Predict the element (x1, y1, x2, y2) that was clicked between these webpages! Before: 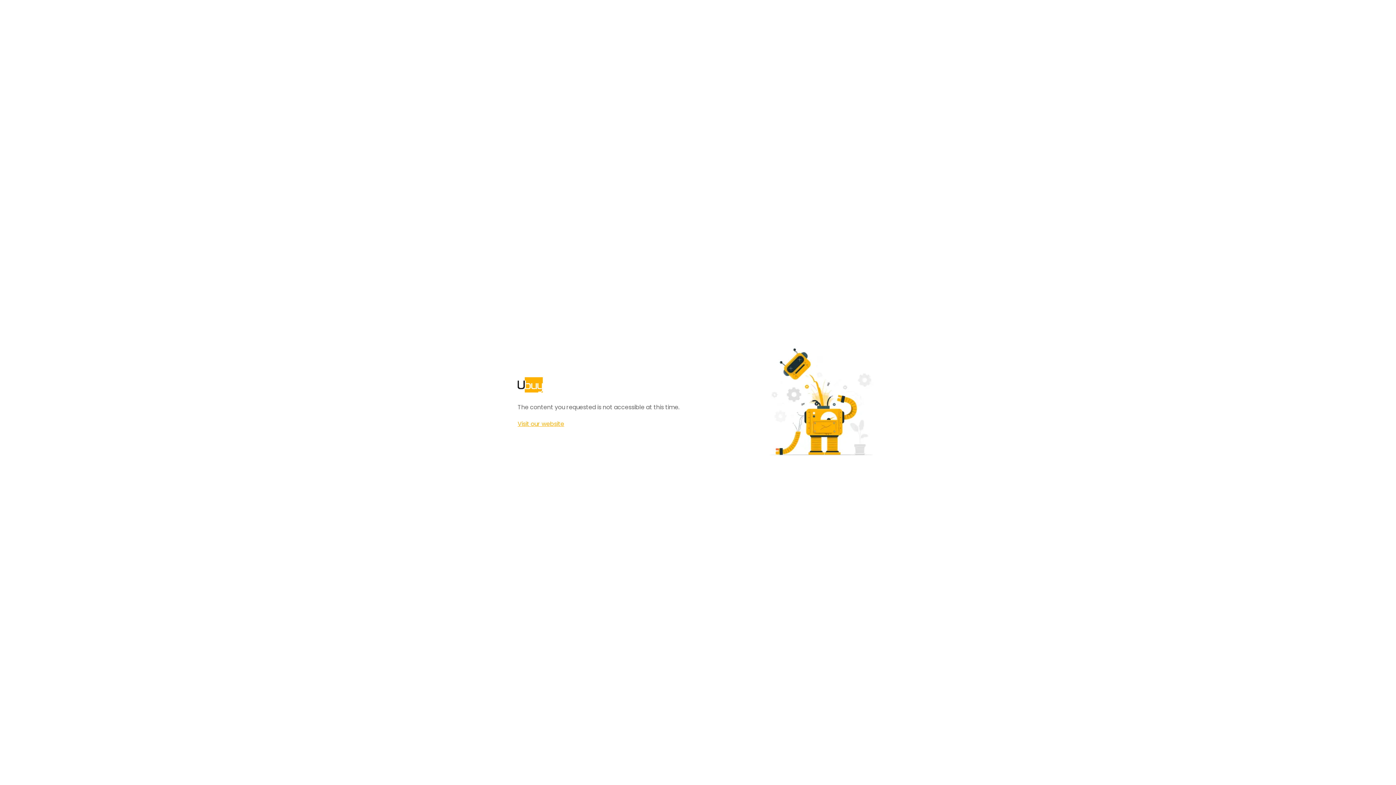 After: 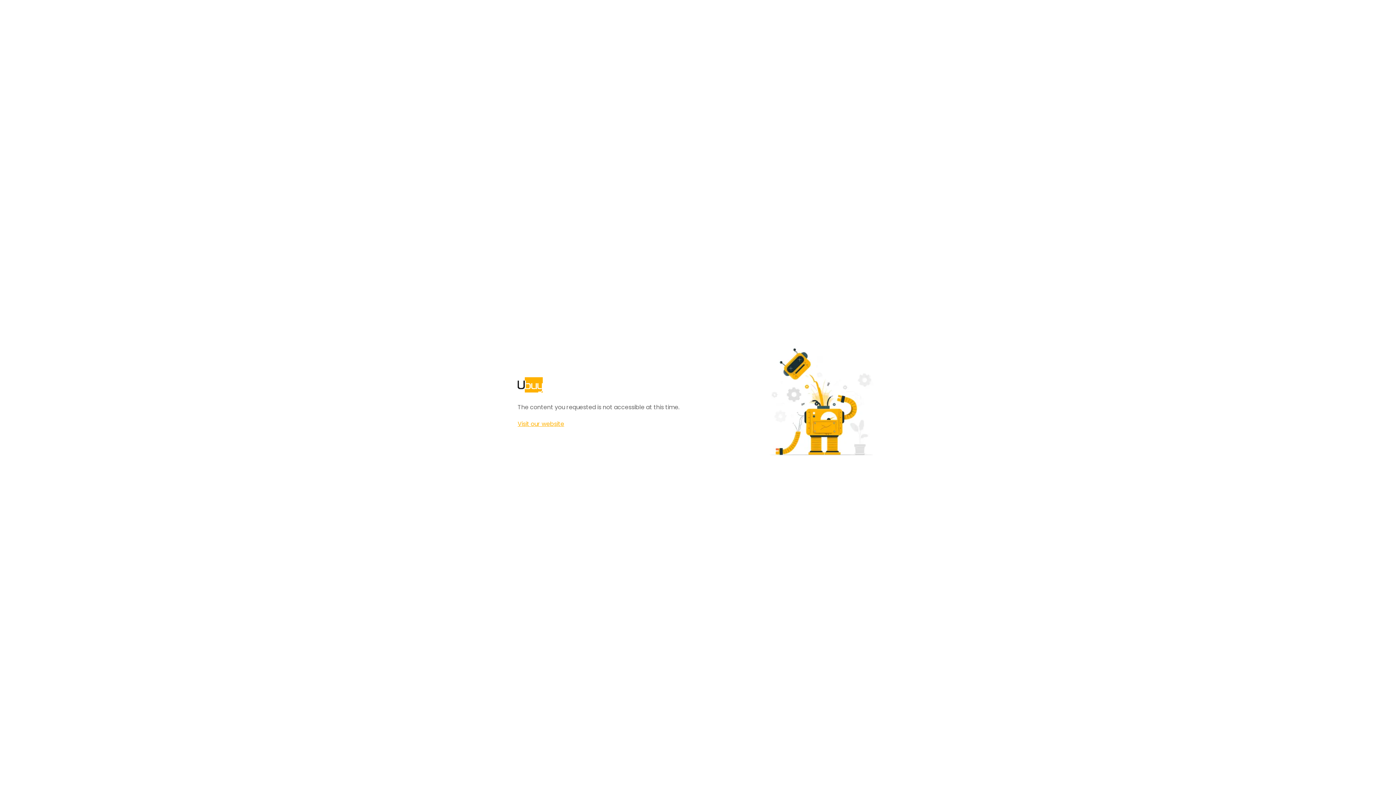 Action: bbox: (517, 420, 564, 428) label: Visit our website